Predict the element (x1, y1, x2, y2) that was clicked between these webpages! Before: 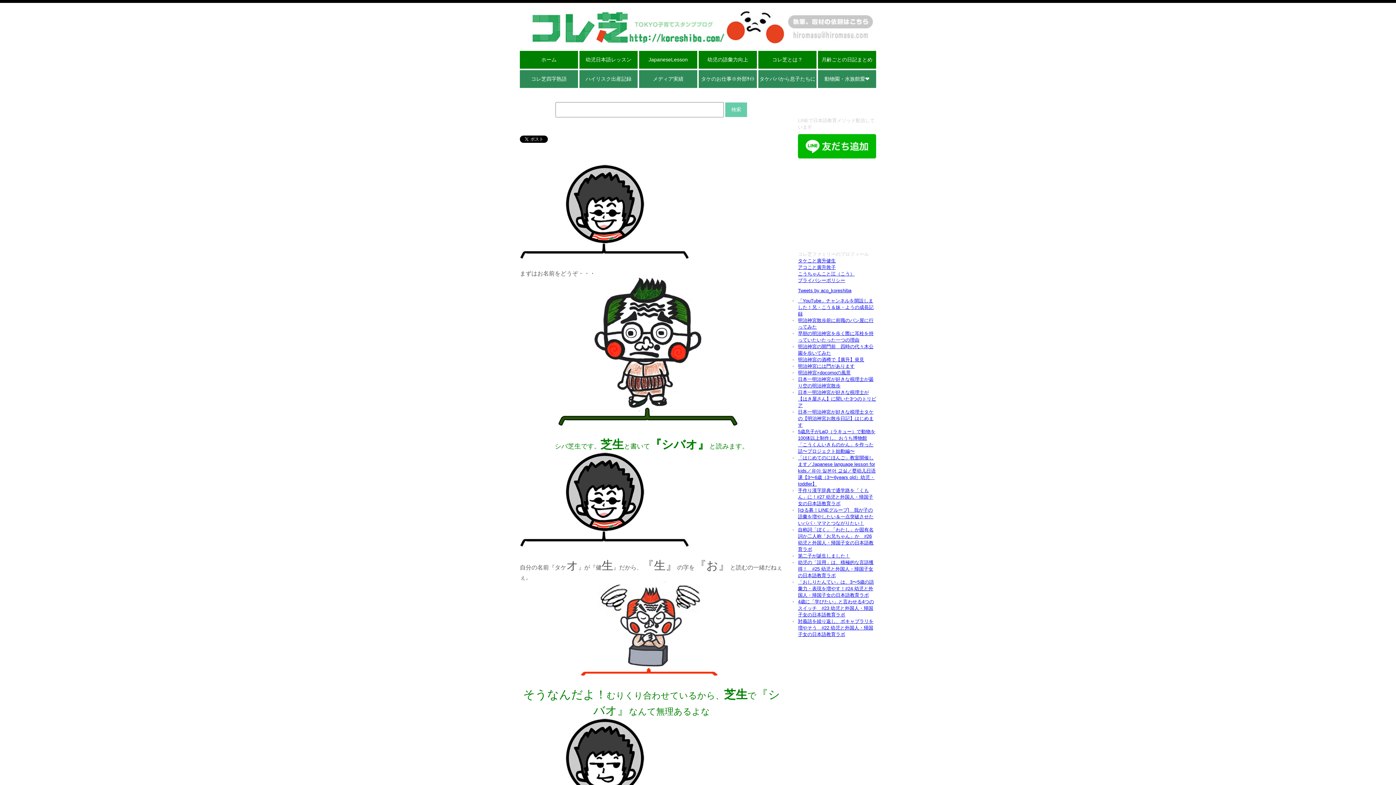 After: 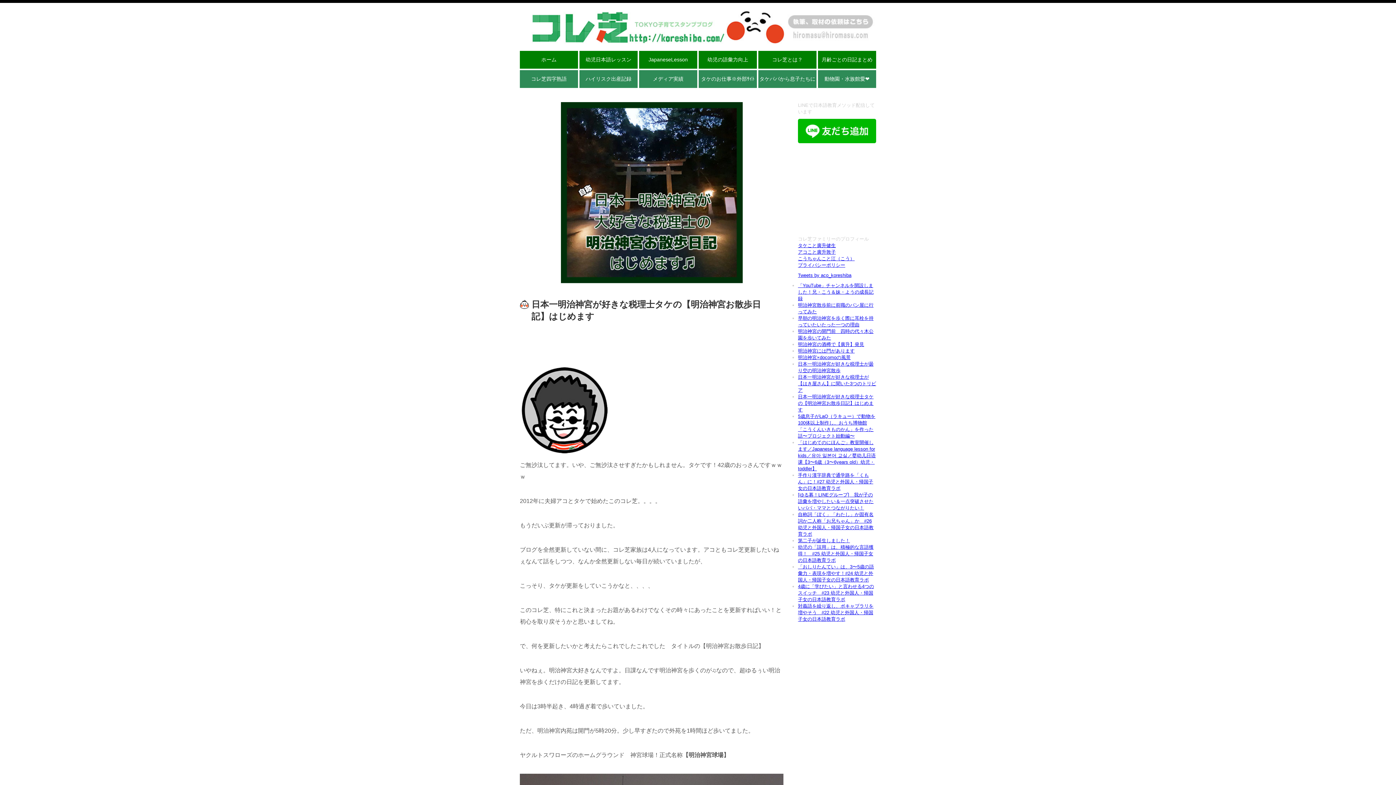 Action: label: 日本一明治神宮が好きな税理士タケの【明治神宮お散歩日記】はじめます bbox: (798, 409, 873, 427)